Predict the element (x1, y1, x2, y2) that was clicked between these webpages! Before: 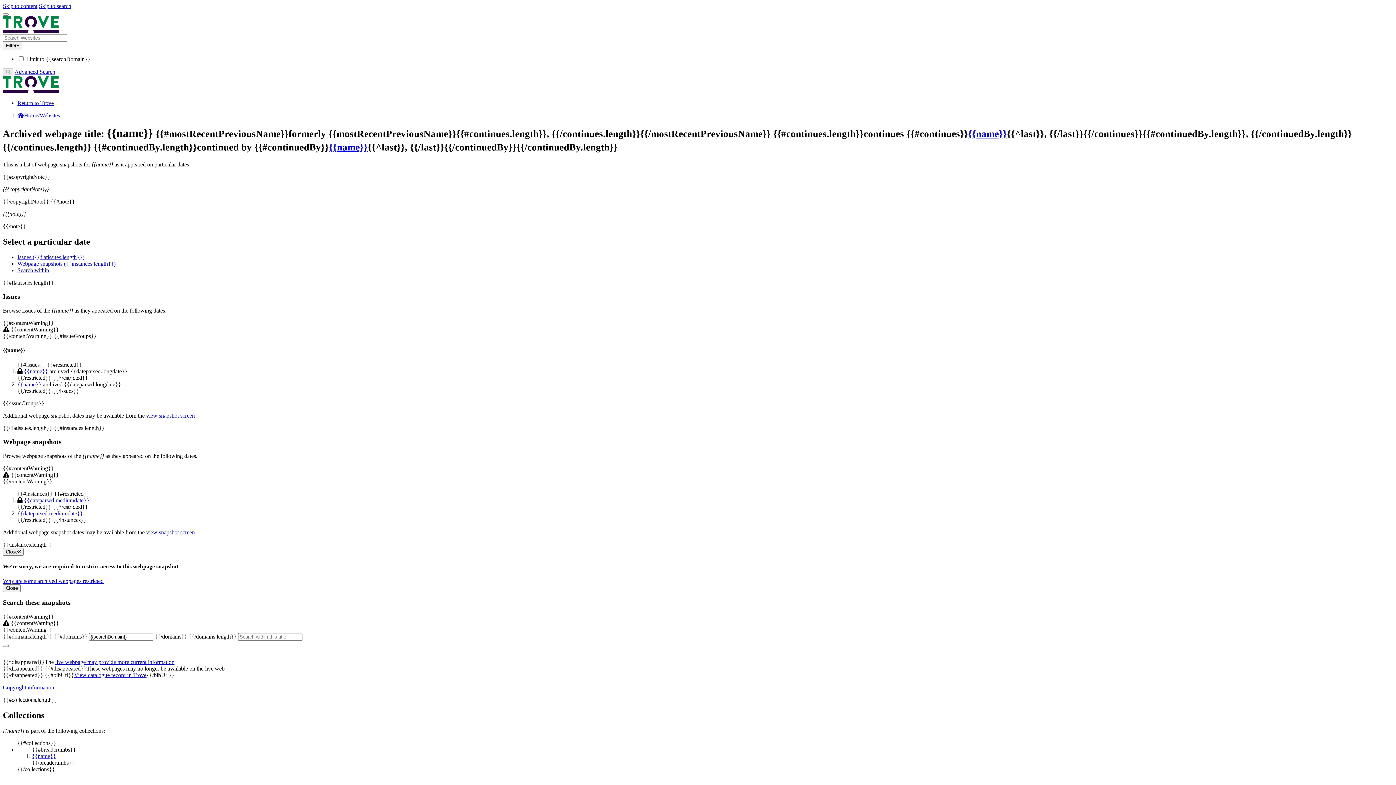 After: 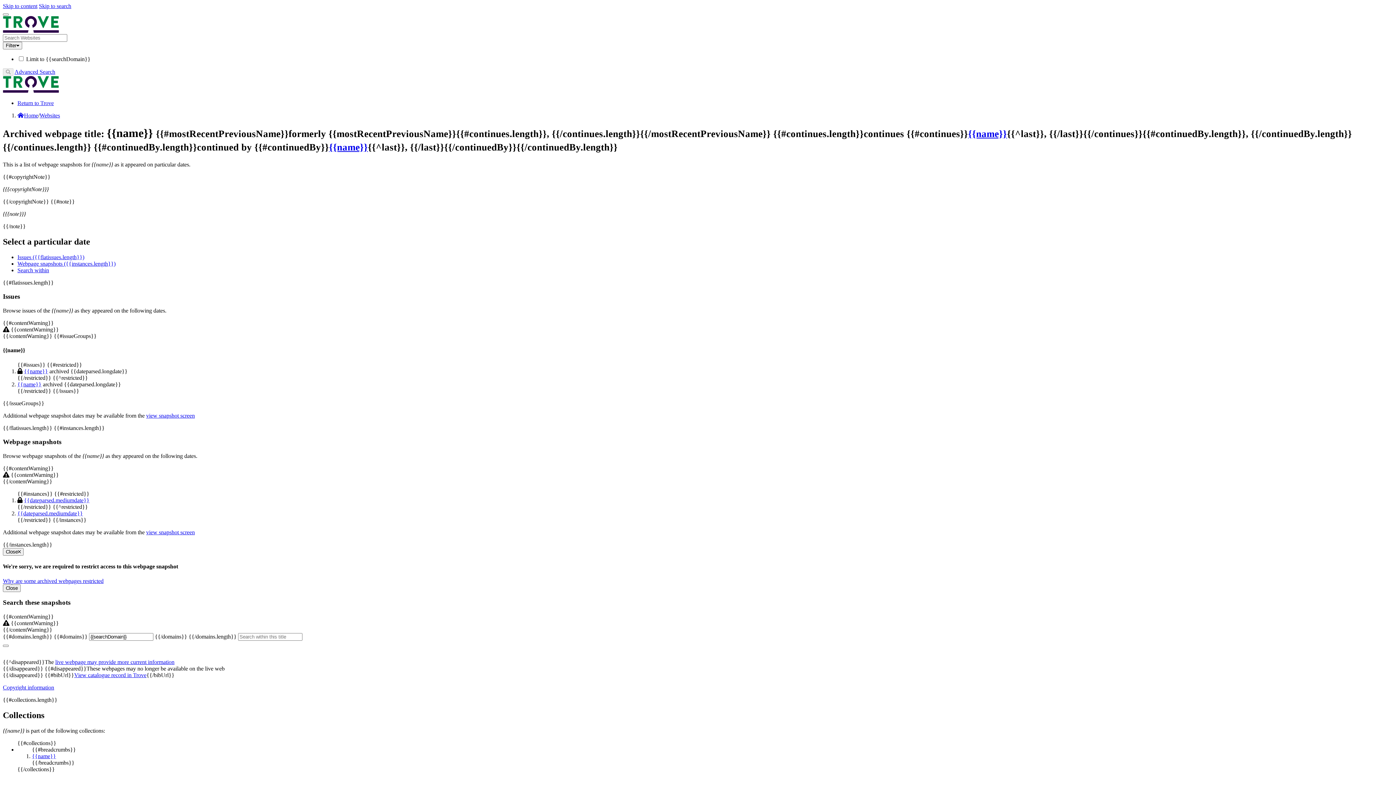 Action: label: {{name}}
Sorry, we are required to restrict access to this snapshot bbox: (24, 368, 48, 374)